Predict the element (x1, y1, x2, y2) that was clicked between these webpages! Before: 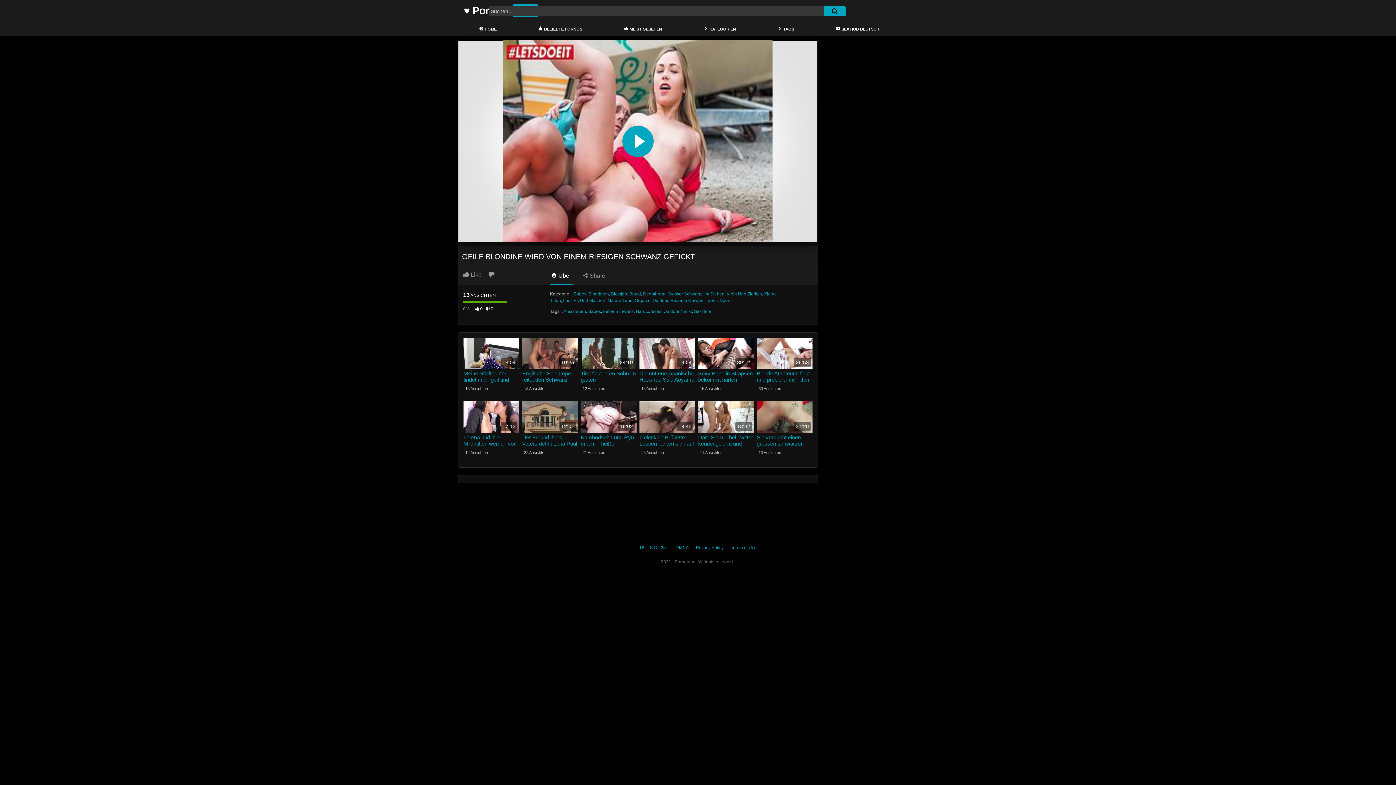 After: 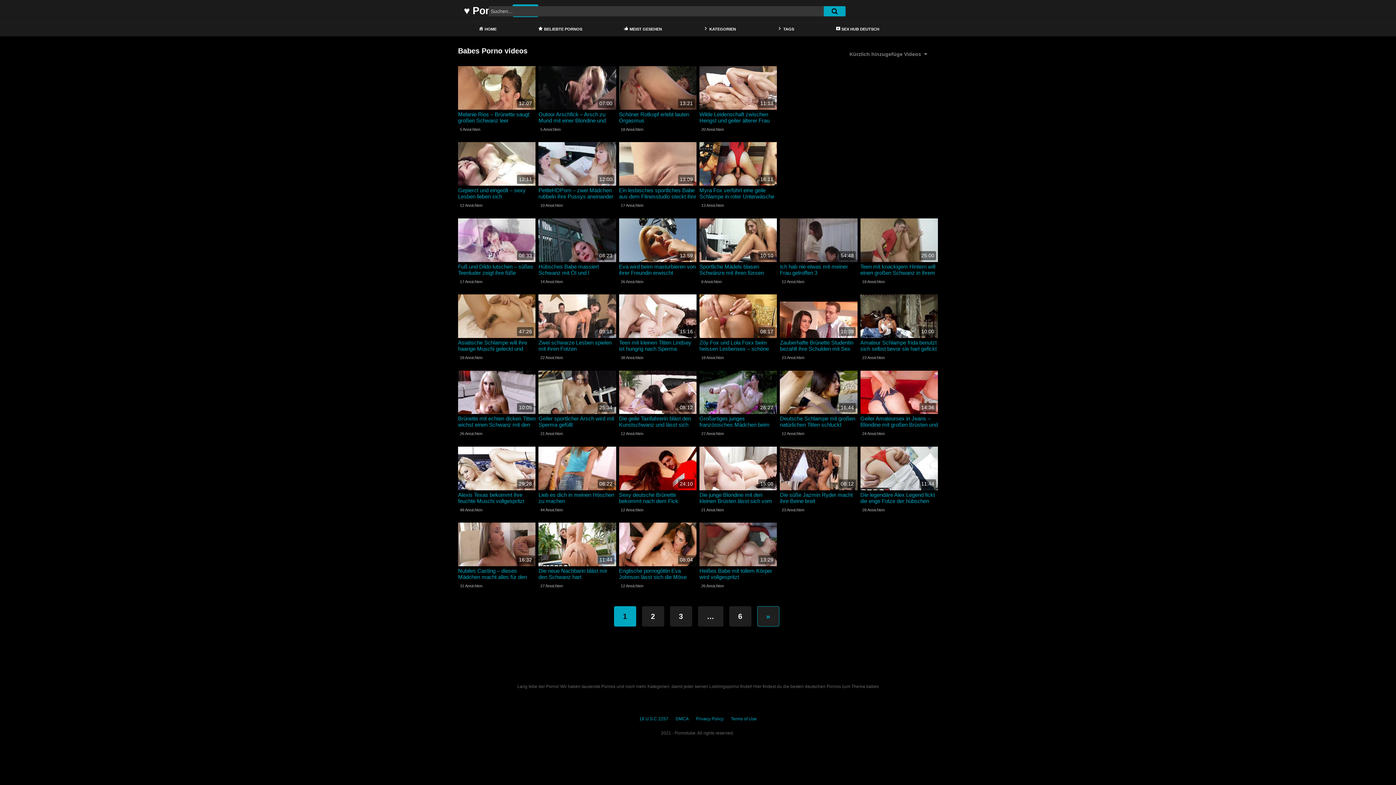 Action: bbox: (573, 291, 586, 296) label: Babes